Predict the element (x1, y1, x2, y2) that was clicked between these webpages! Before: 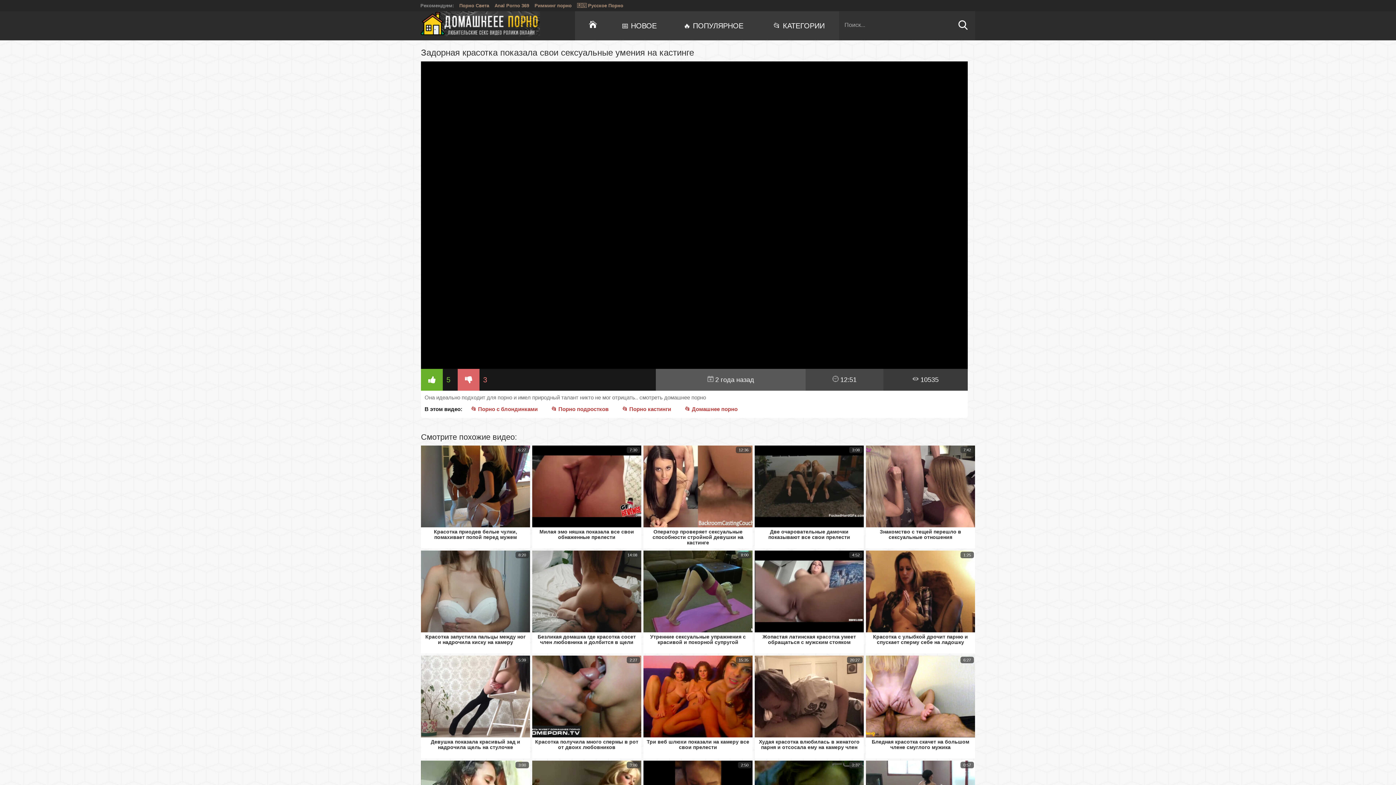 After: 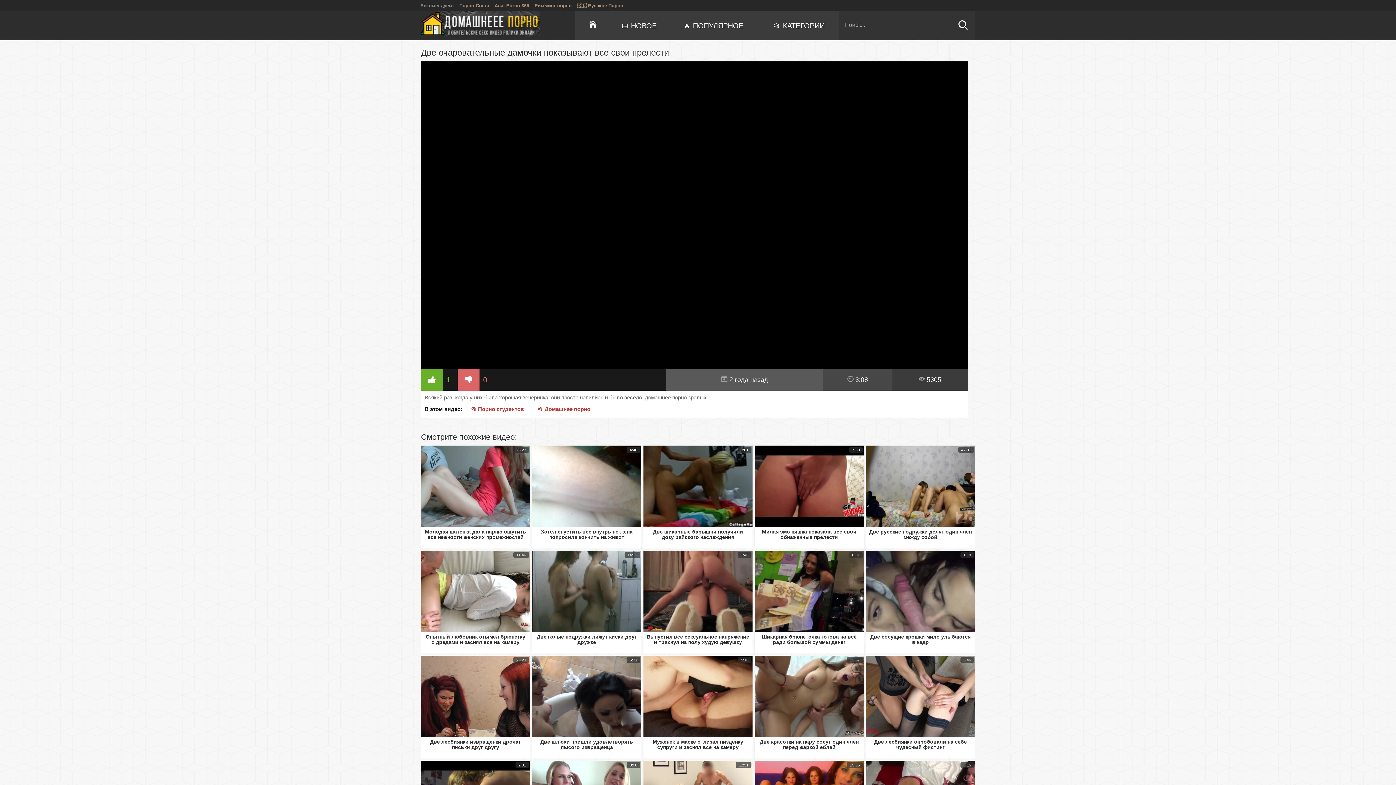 Action: bbox: (754, 445, 864, 545) label: Две очаровательные дамочки показывают все свои прелести